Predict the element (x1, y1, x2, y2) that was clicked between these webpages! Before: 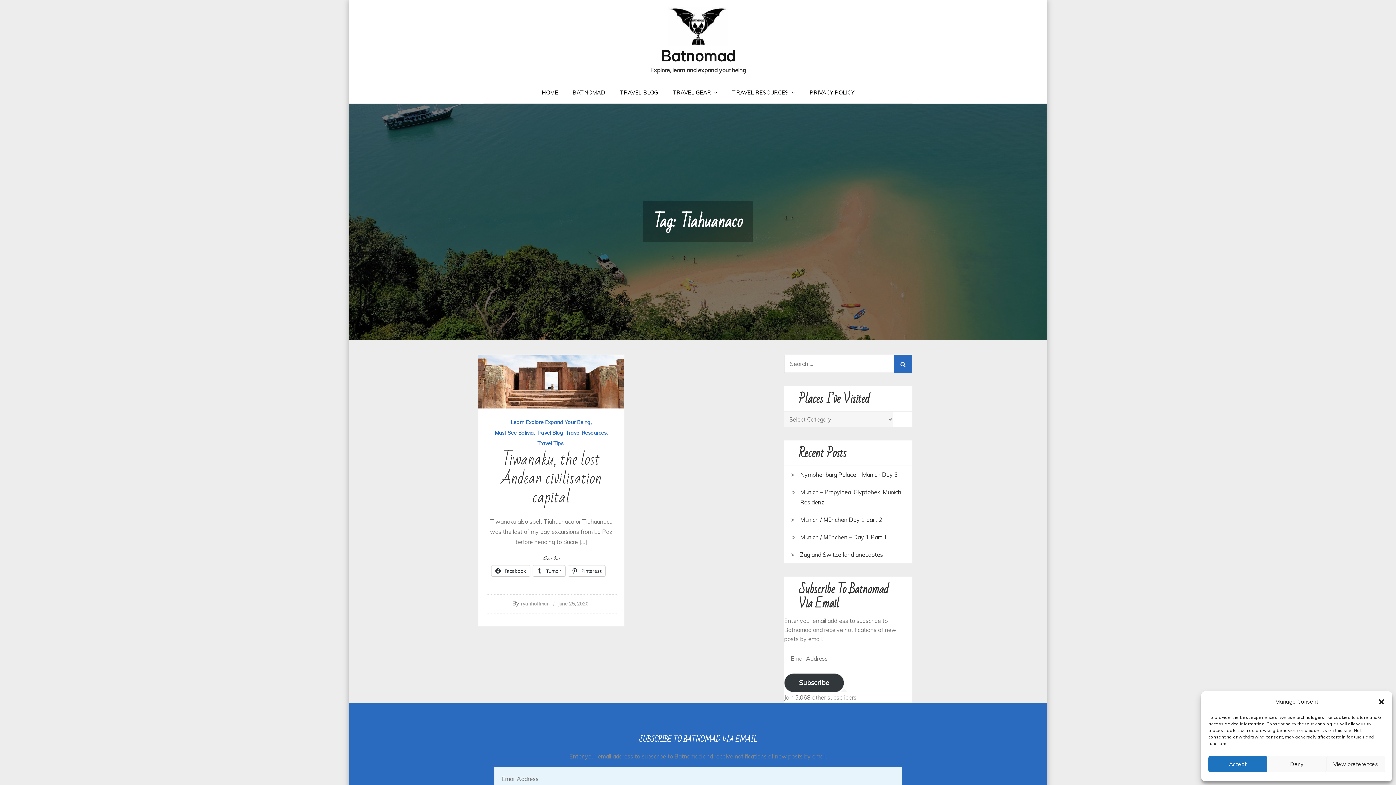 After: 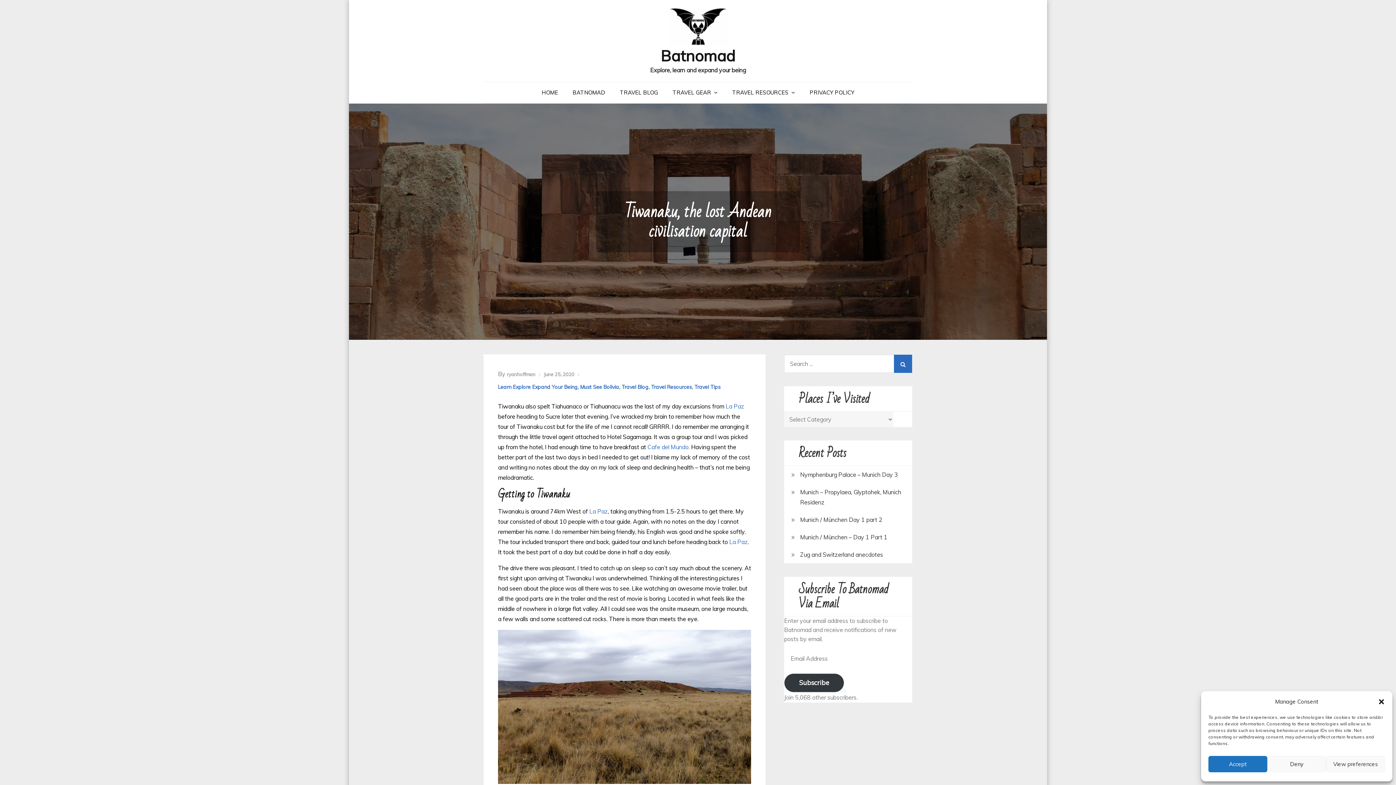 Action: bbox: (501, 445, 601, 511) label: Tiwanaku, the lost Andean civilisation capital